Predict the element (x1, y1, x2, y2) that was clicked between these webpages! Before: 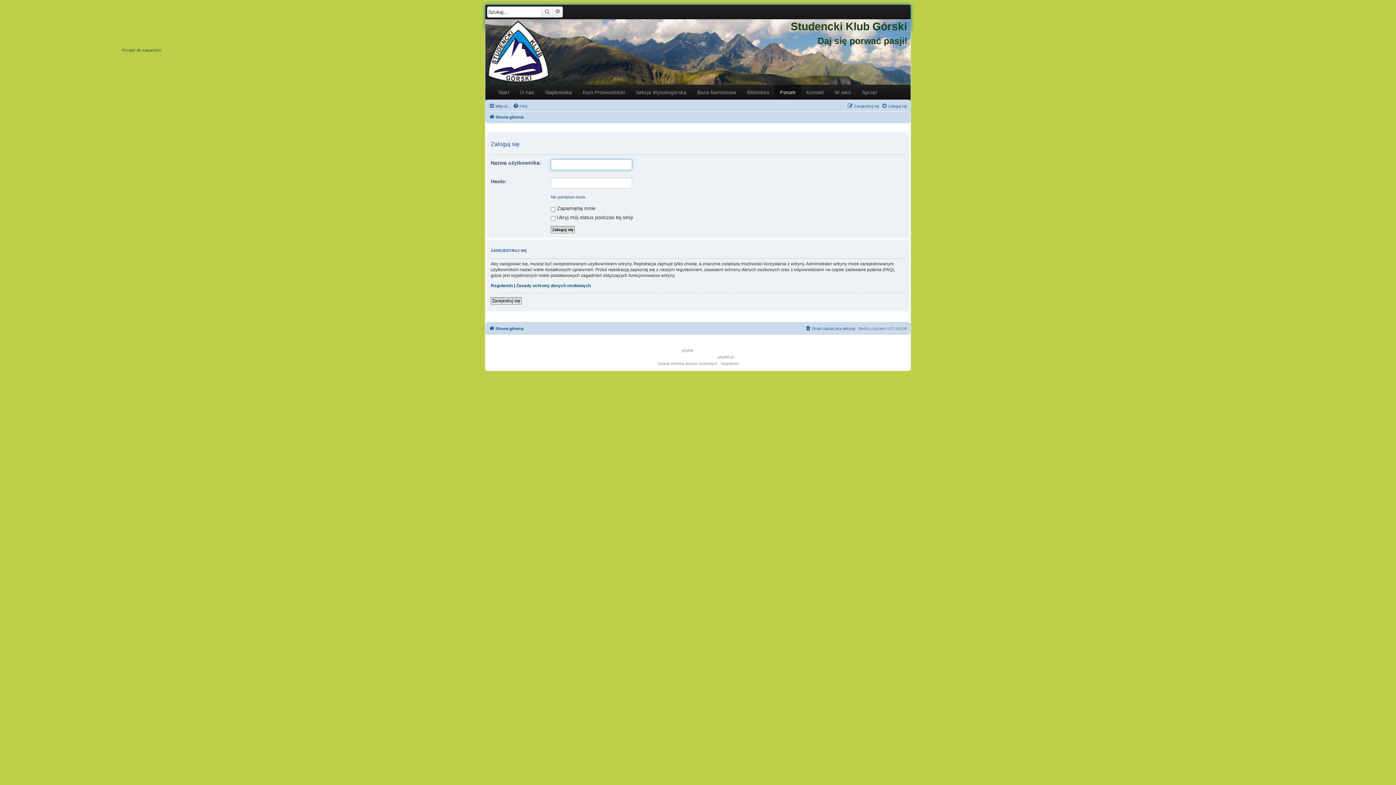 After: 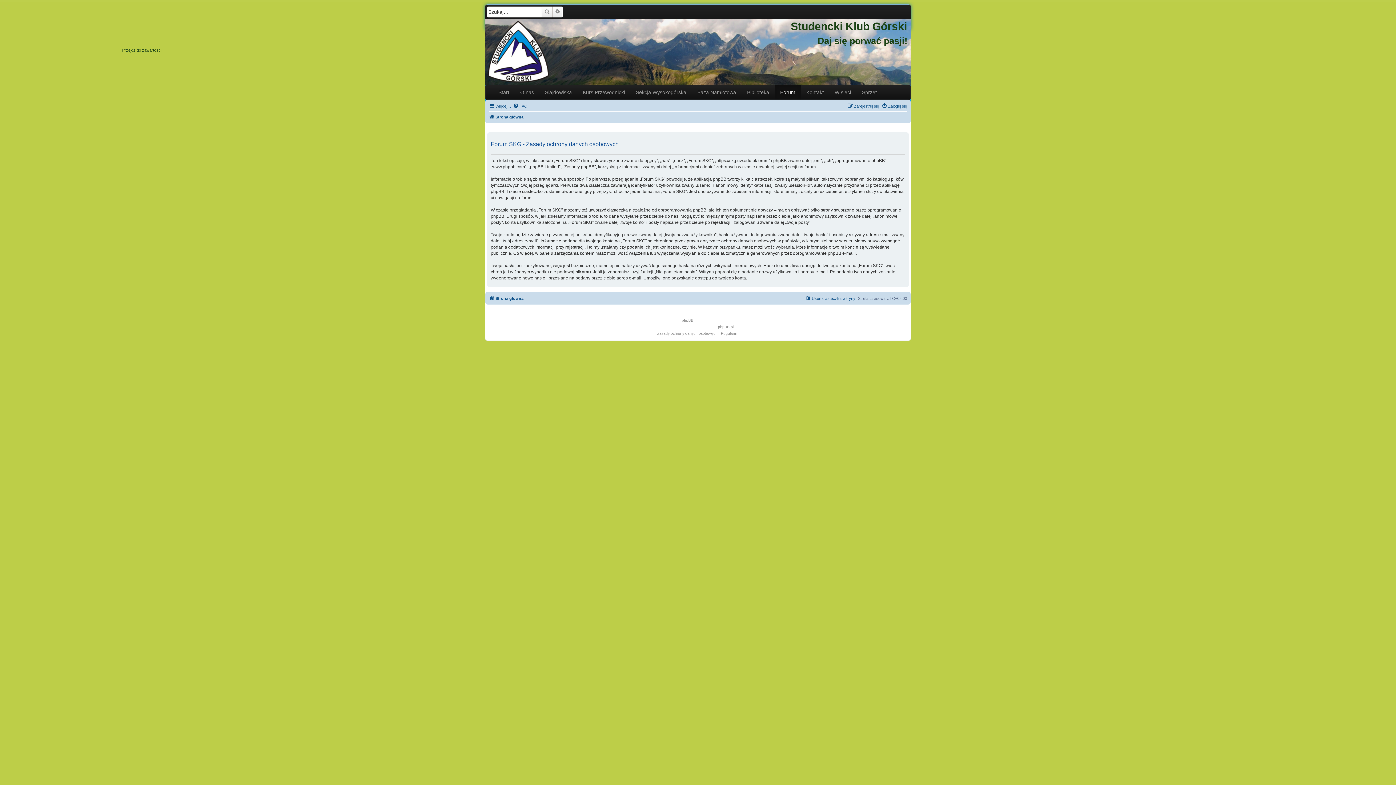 Action: label: Zasady ochrony danych osobowych bbox: (657, 360, 717, 367)